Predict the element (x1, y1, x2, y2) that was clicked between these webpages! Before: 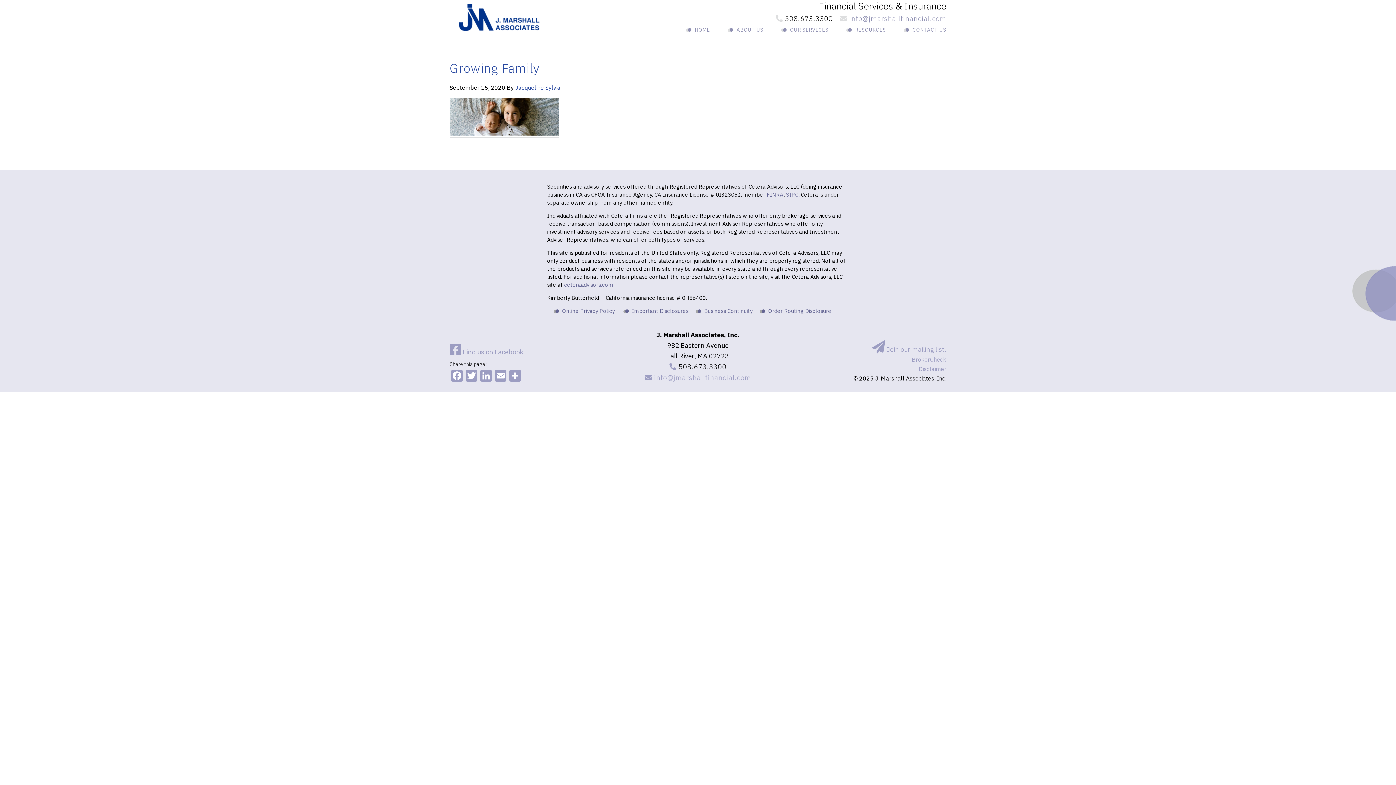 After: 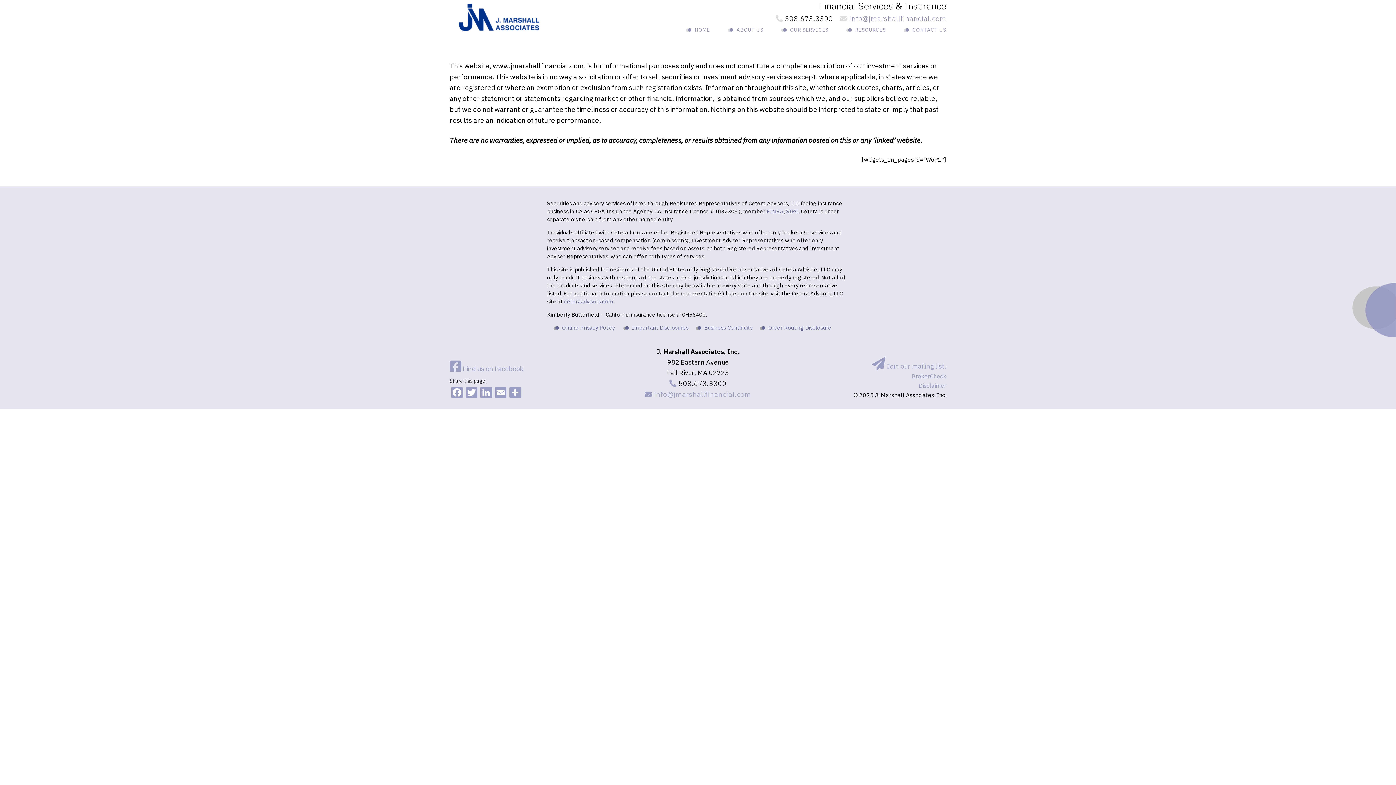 Action: bbox: (918, 365, 946, 372) label: Disclaimer